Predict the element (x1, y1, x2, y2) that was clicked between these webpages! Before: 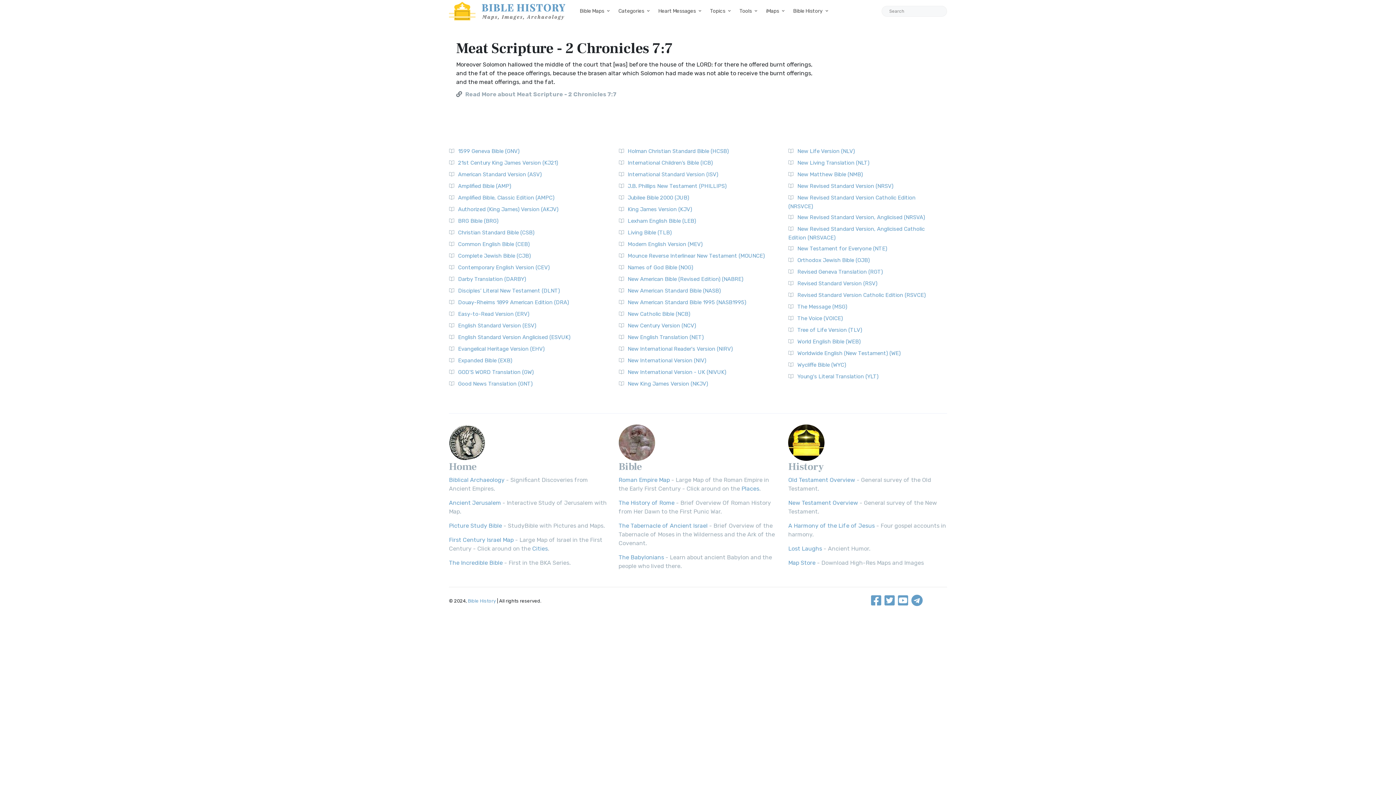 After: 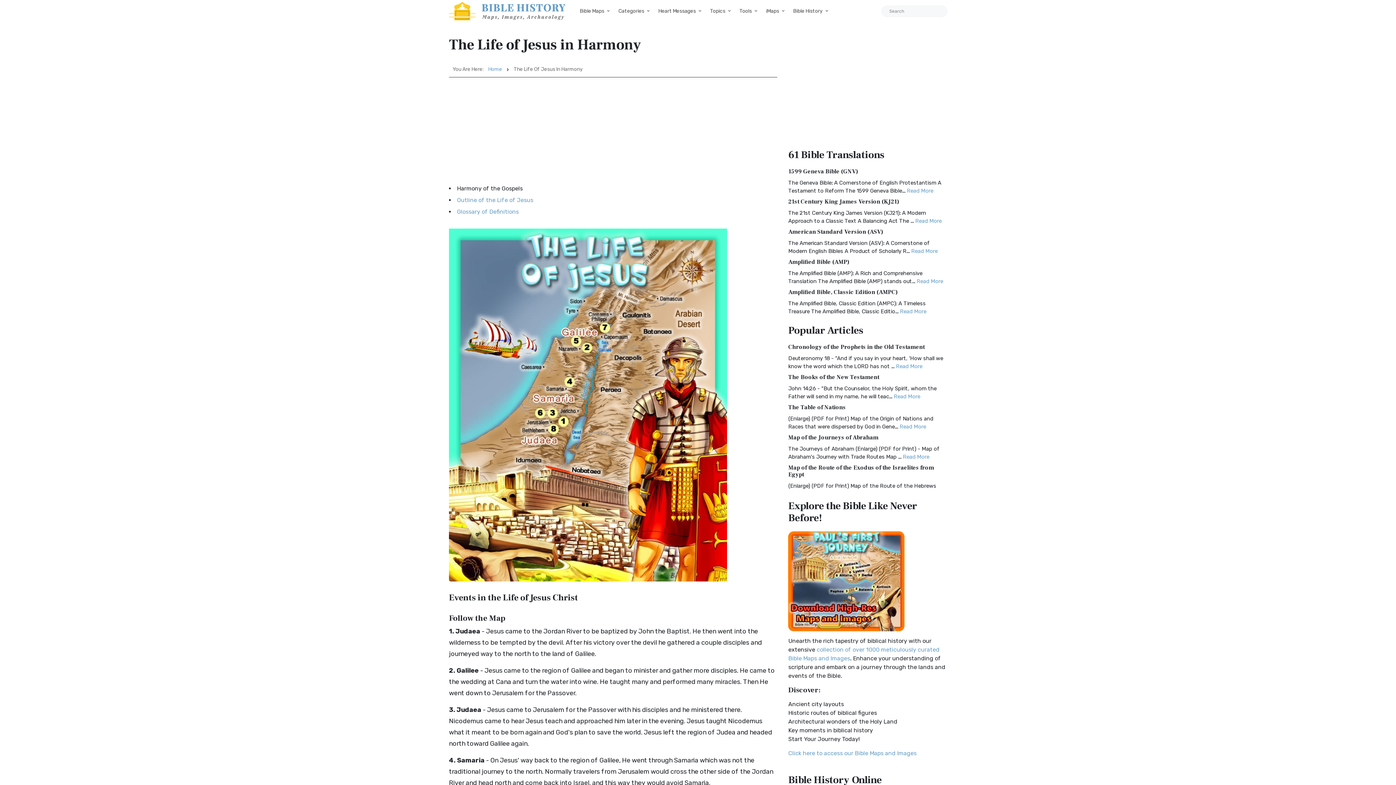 Action: label: A Harmony of the Life of Jesus bbox: (788, 522, 875, 529)